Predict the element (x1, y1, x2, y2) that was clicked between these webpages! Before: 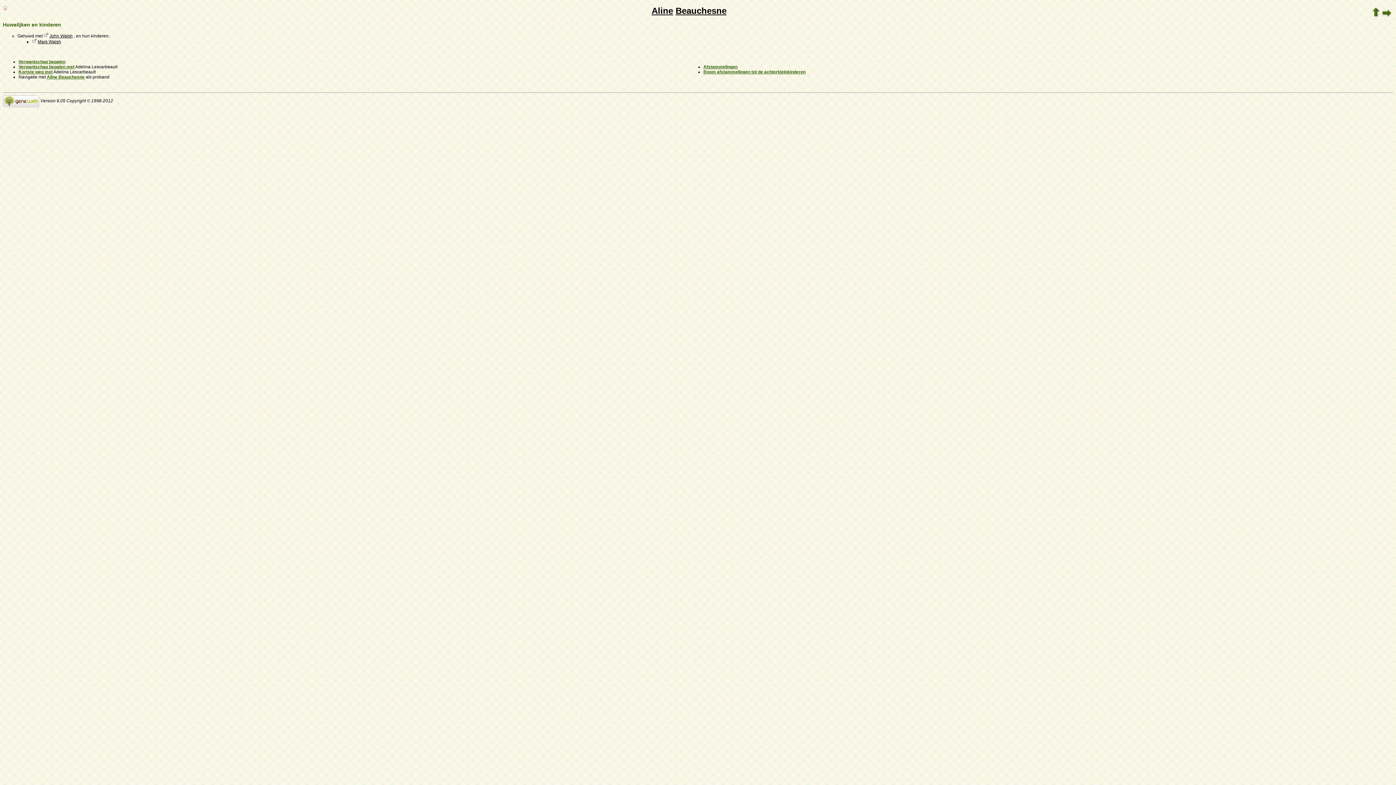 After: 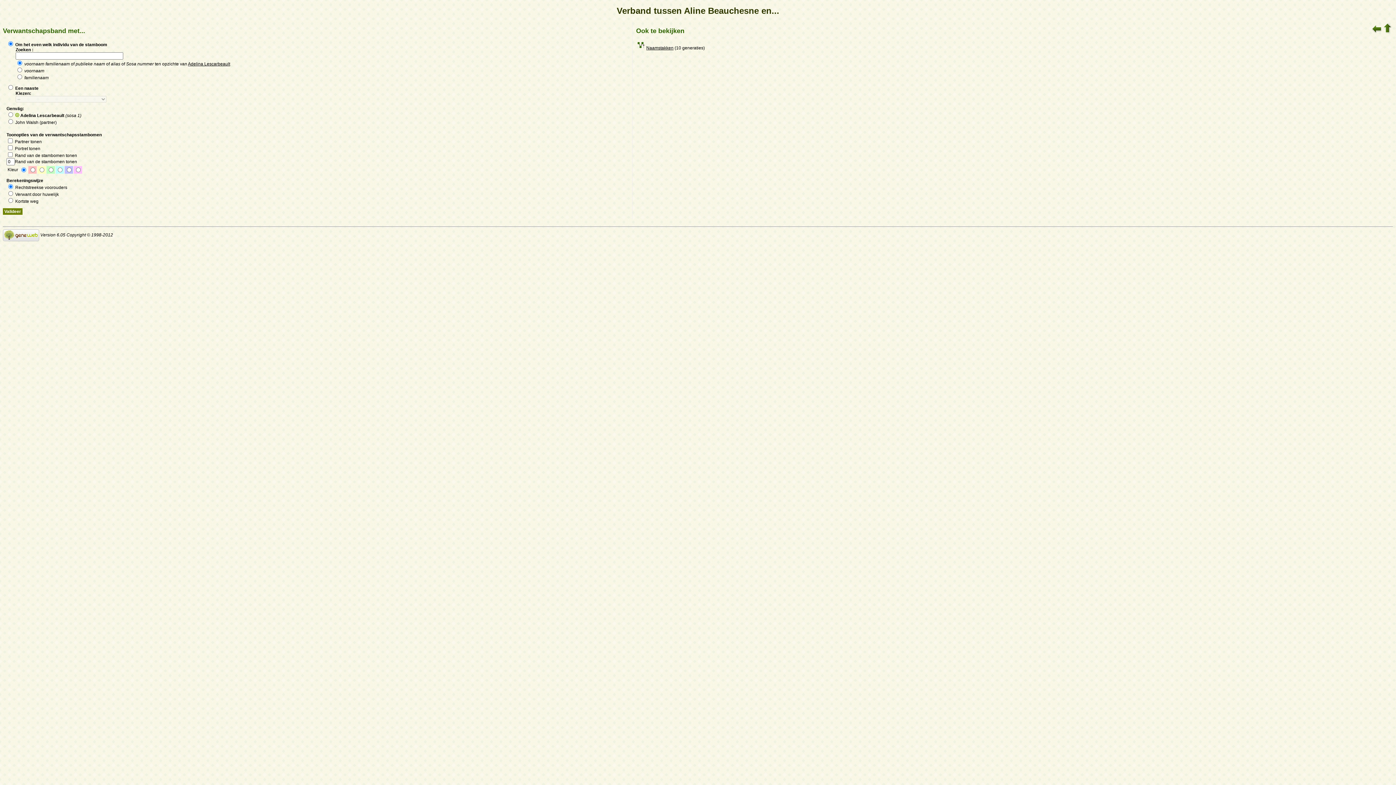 Action: bbox: (18, 59, 65, 64) label: Verwantschap bepalen